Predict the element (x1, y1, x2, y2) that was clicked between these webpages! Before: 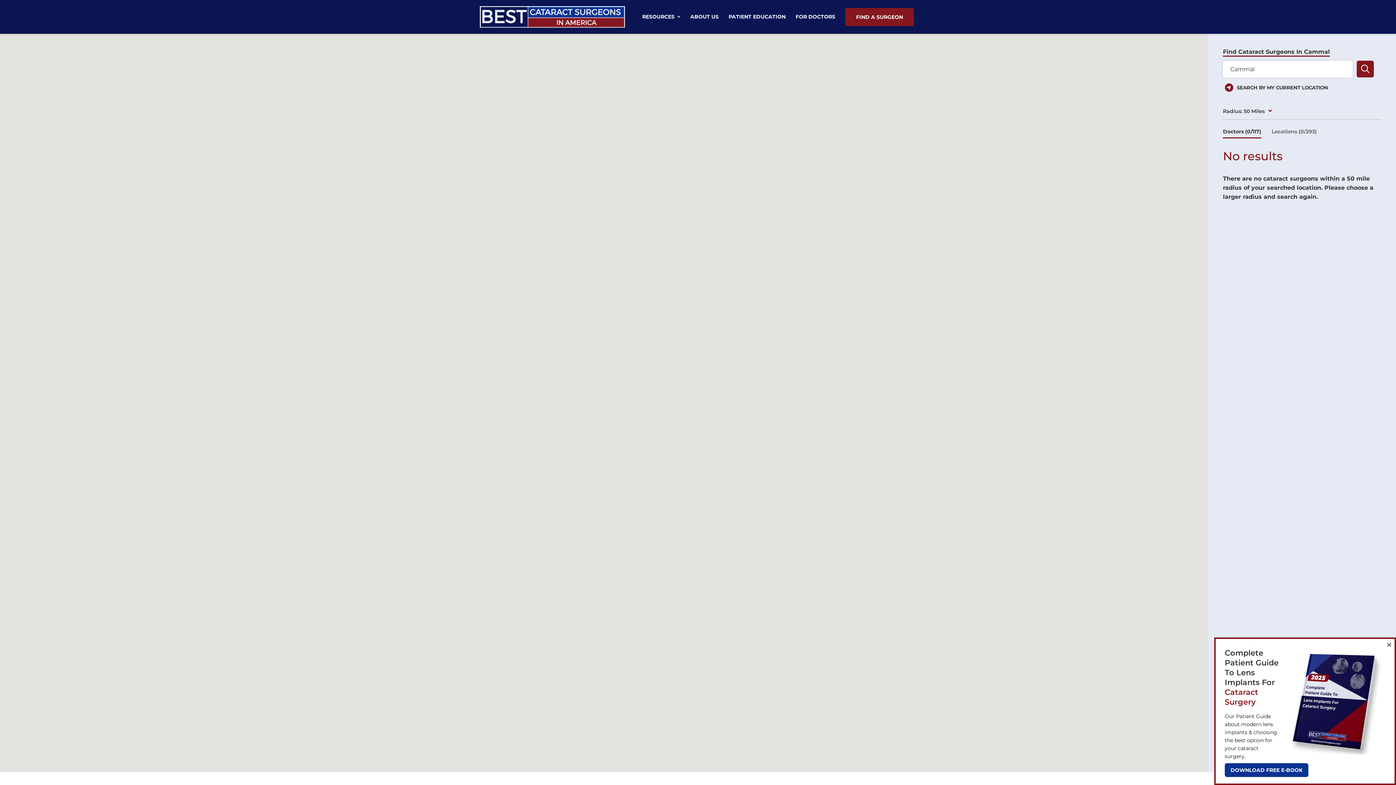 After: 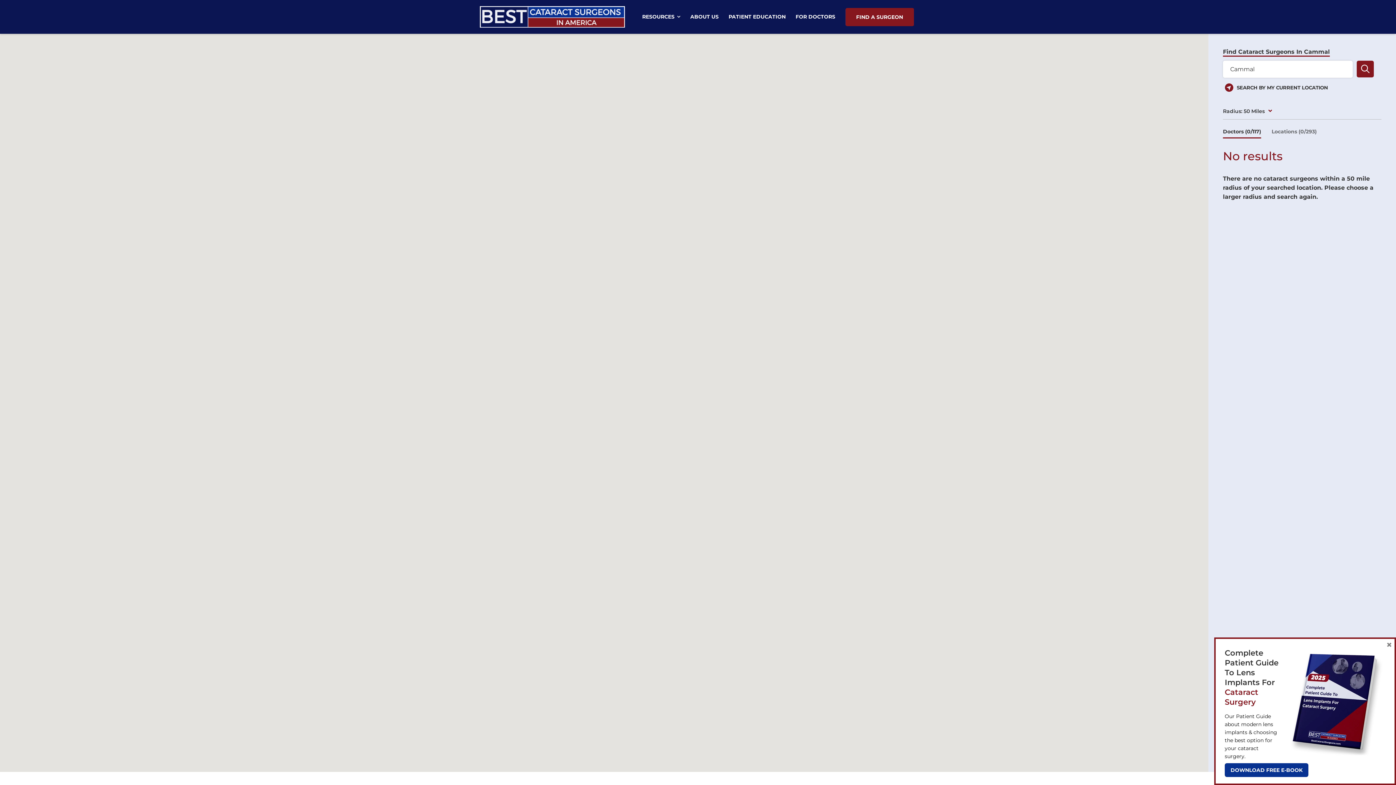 Action: bbox: (1223, 127, 1261, 138) label: Doctors (0/117)